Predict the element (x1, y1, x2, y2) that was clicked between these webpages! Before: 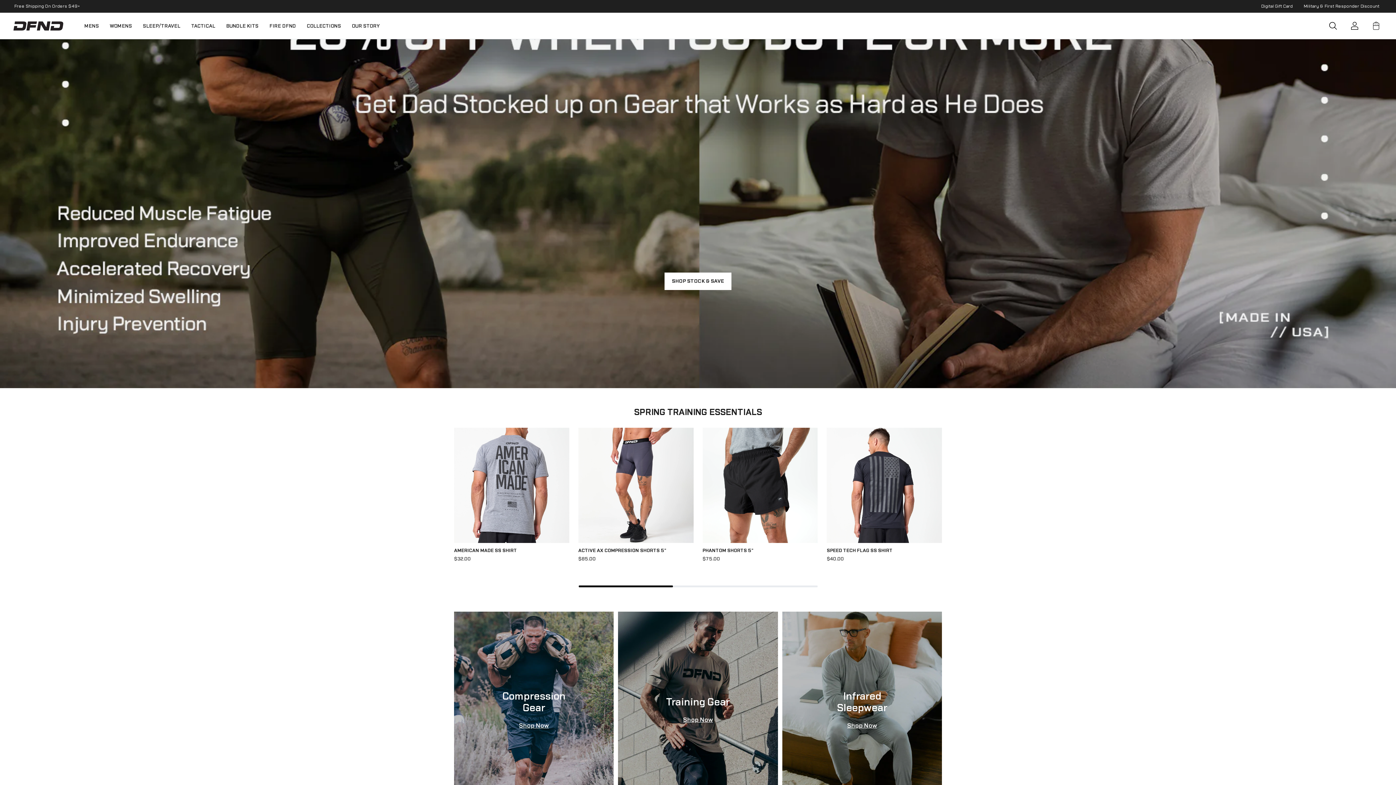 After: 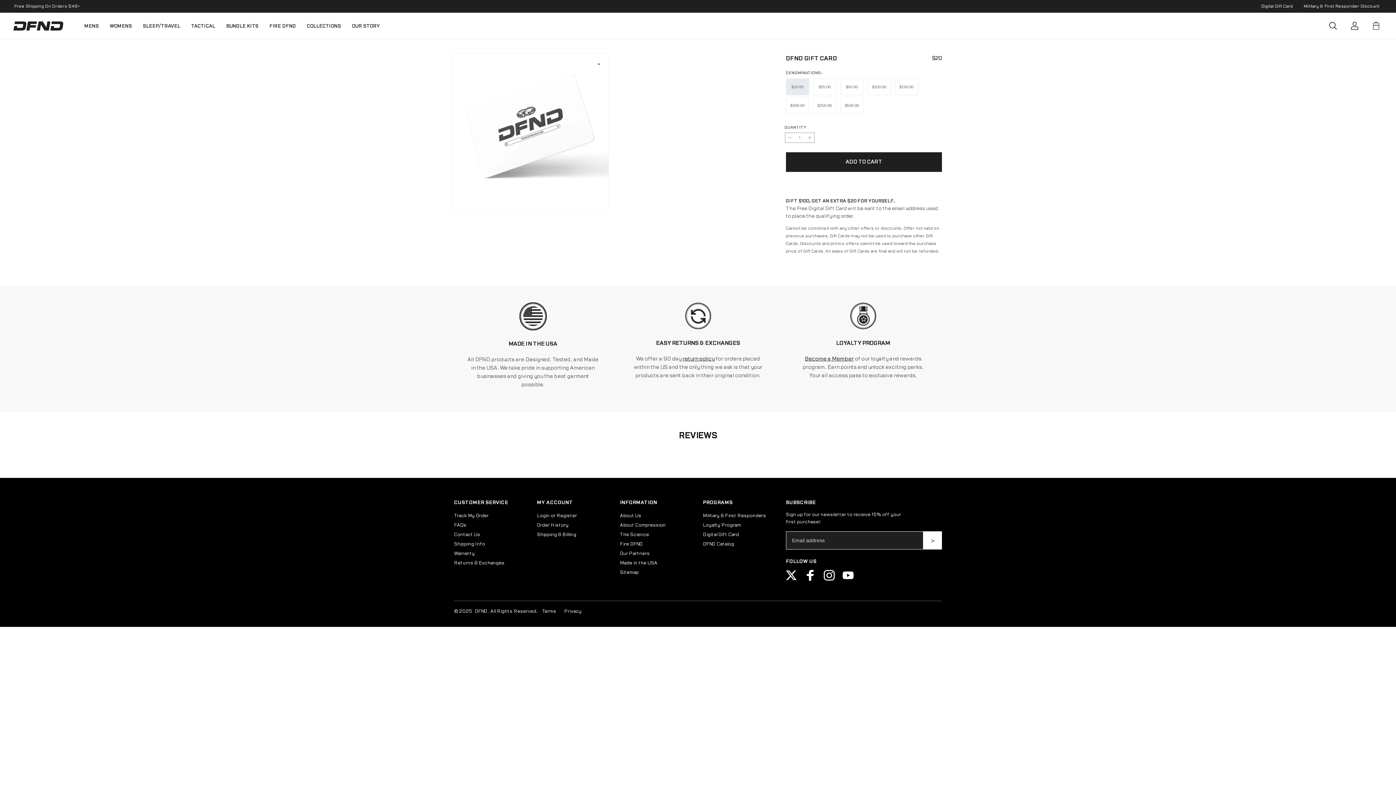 Action: label: Digital Gift Card bbox: (1261, 3, 1293, 9)